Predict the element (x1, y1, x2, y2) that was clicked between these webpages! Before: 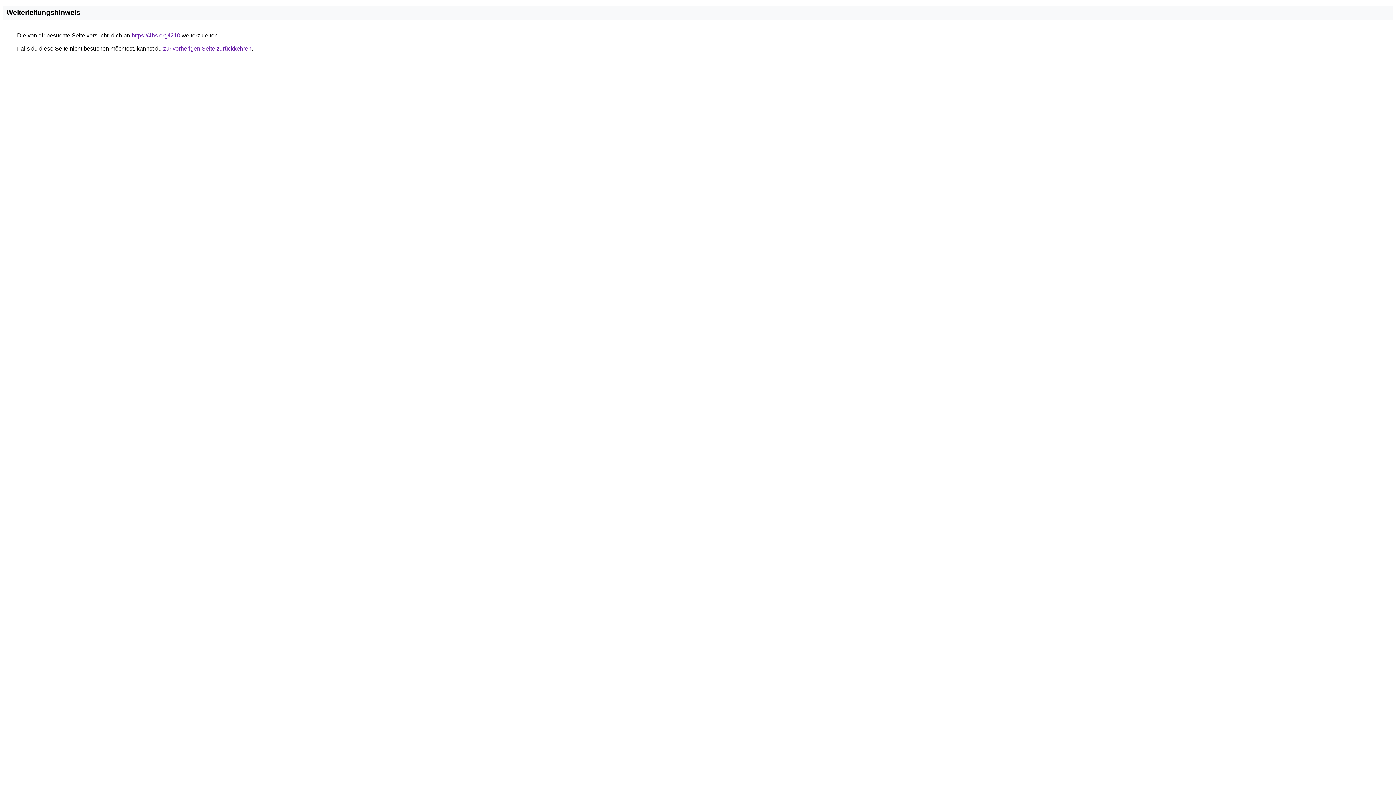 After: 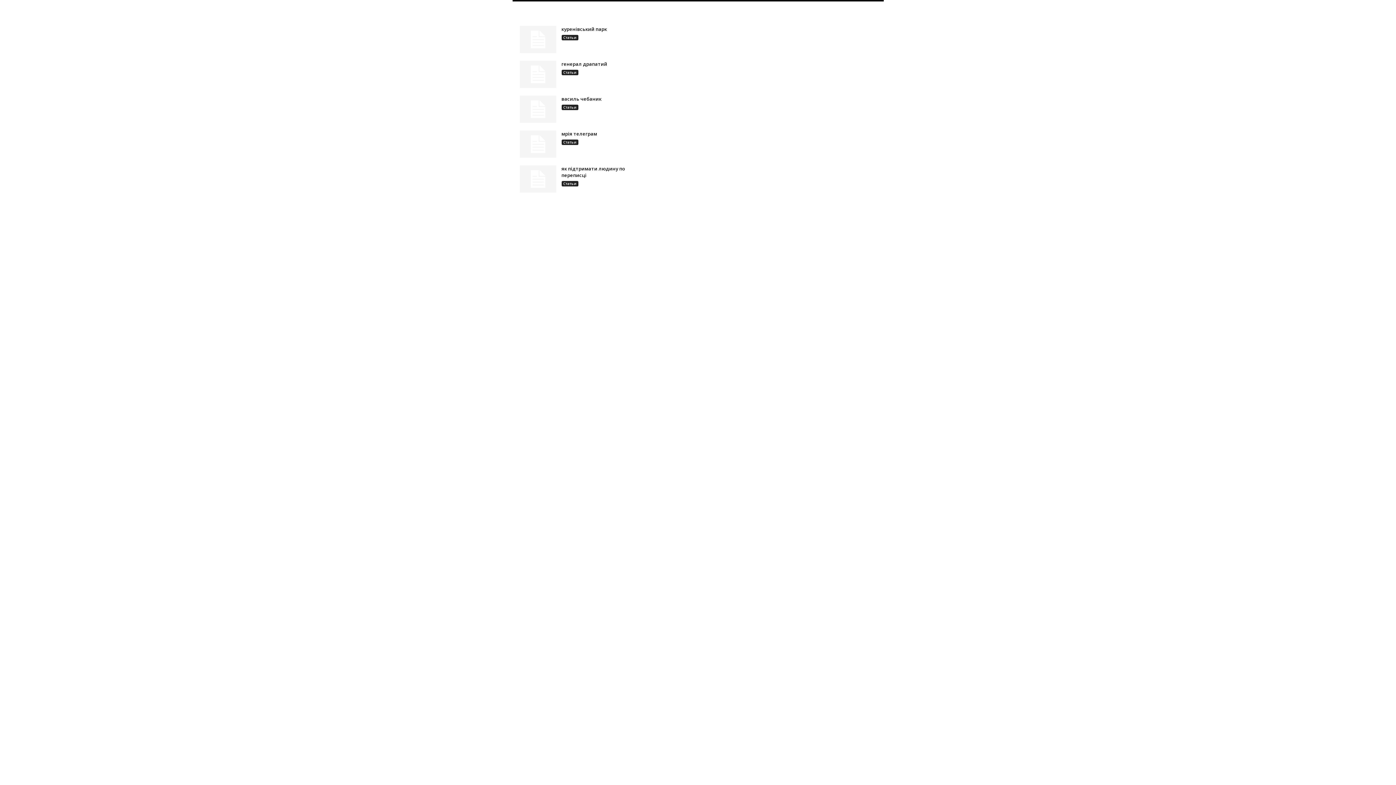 Action: label: https://4hs.org/l210 bbox: (131, 32, 180, 38)